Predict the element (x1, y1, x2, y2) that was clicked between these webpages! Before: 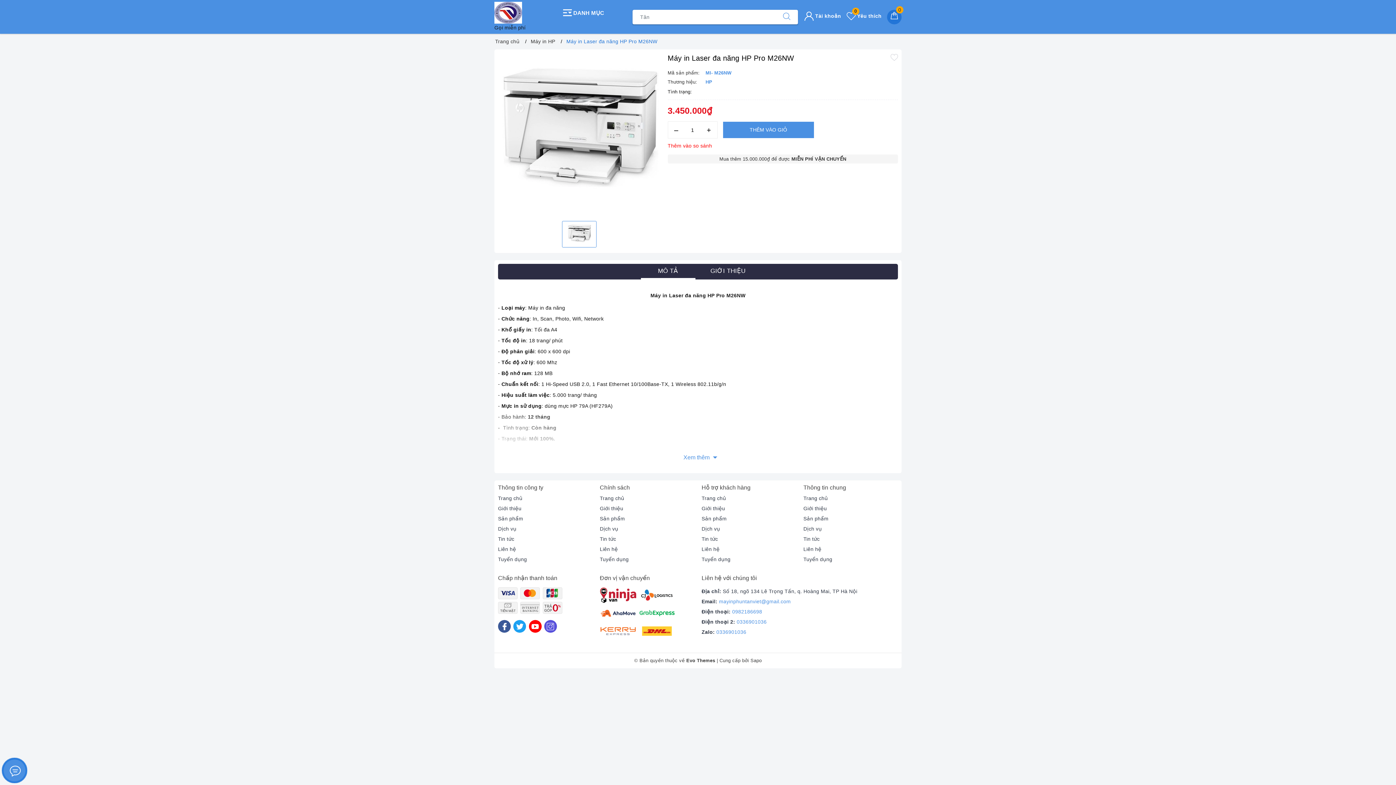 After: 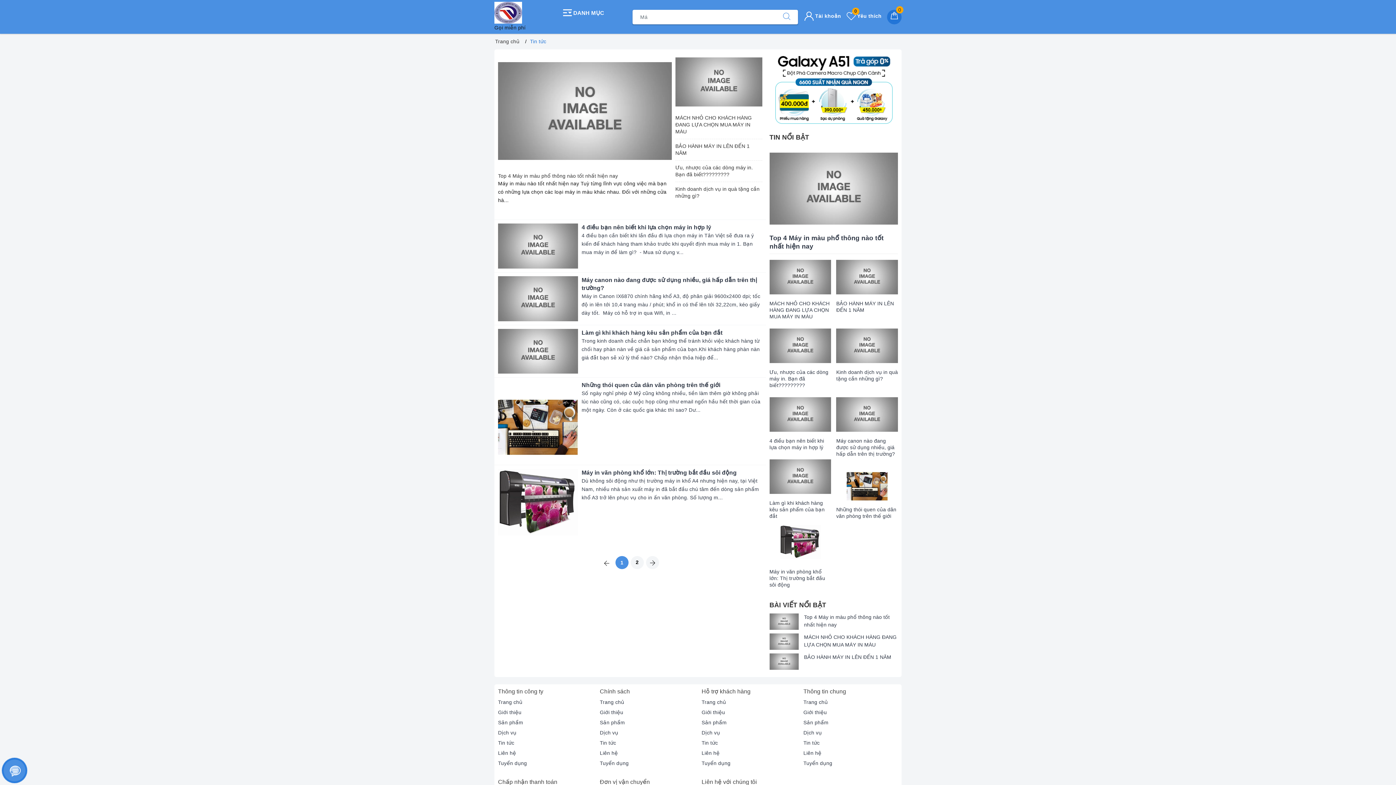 Action: bbox: (600, 535, 616, 543) label: Tin tức